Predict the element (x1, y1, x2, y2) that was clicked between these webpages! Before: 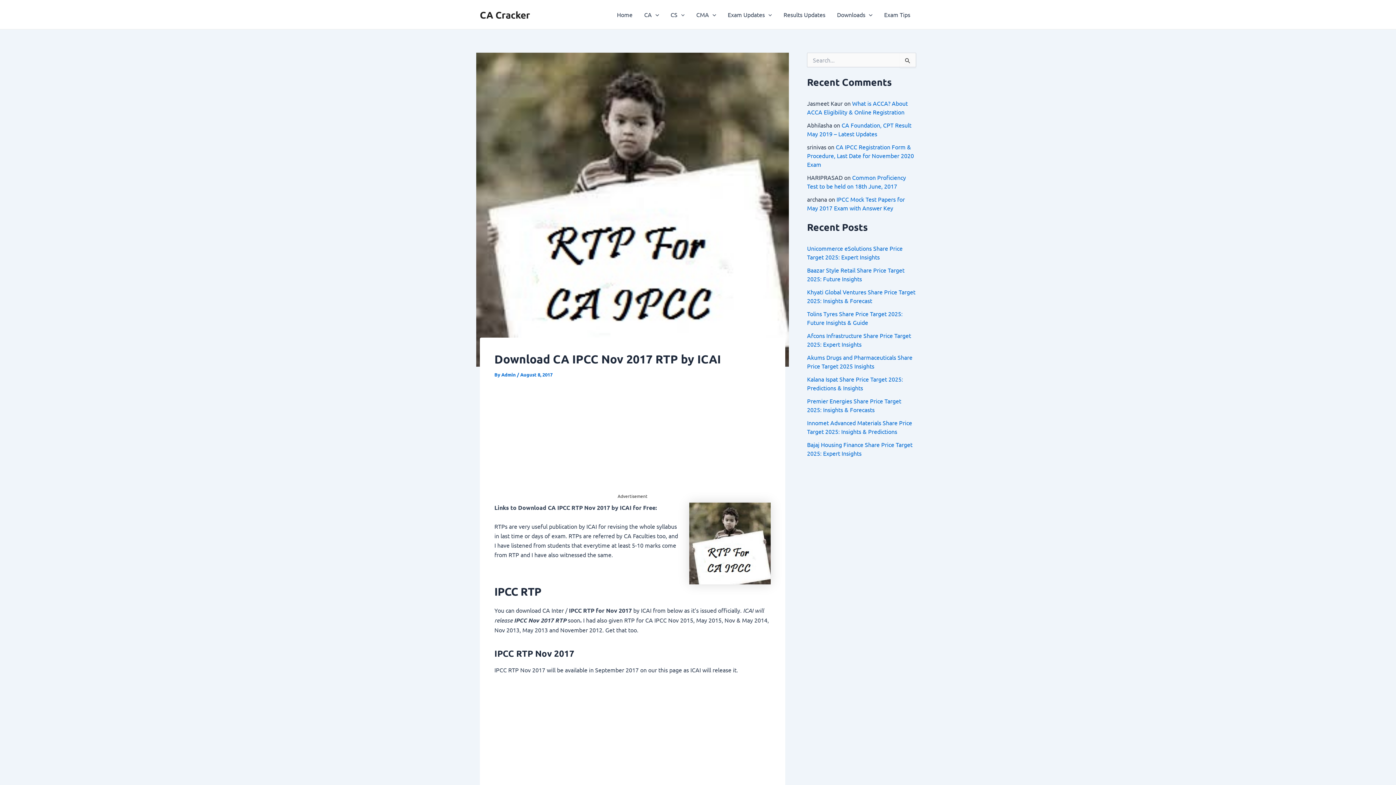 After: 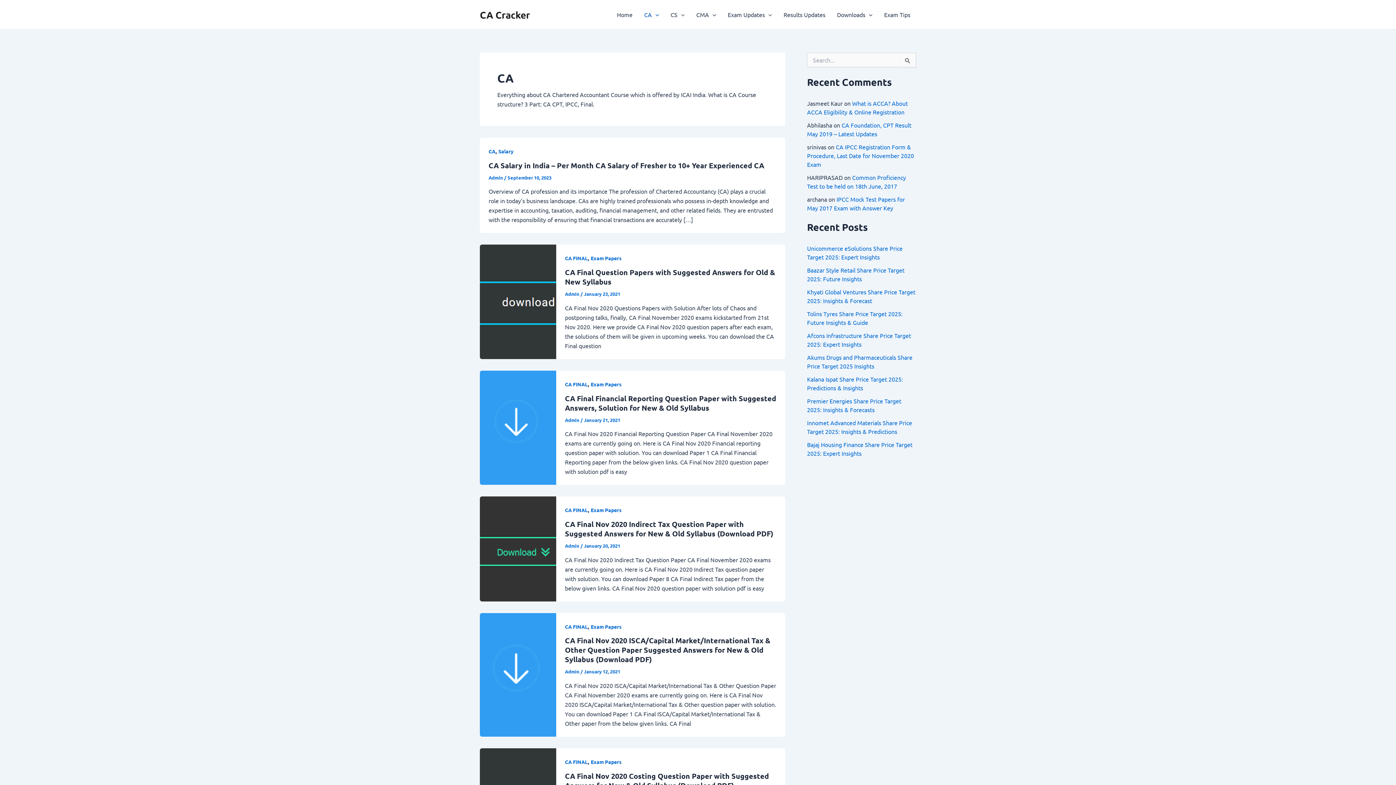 Action: label: CA bbox: (638, 0, 664, 29)